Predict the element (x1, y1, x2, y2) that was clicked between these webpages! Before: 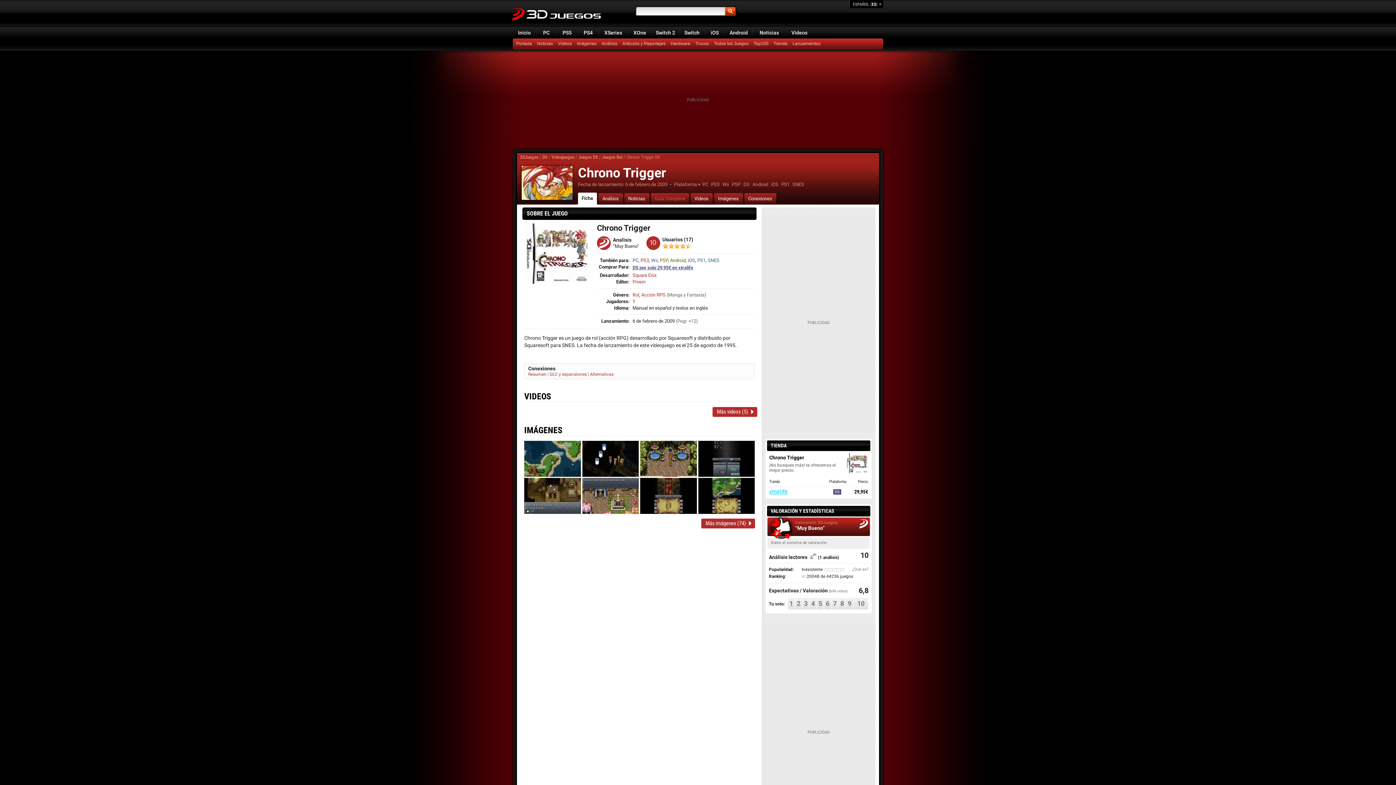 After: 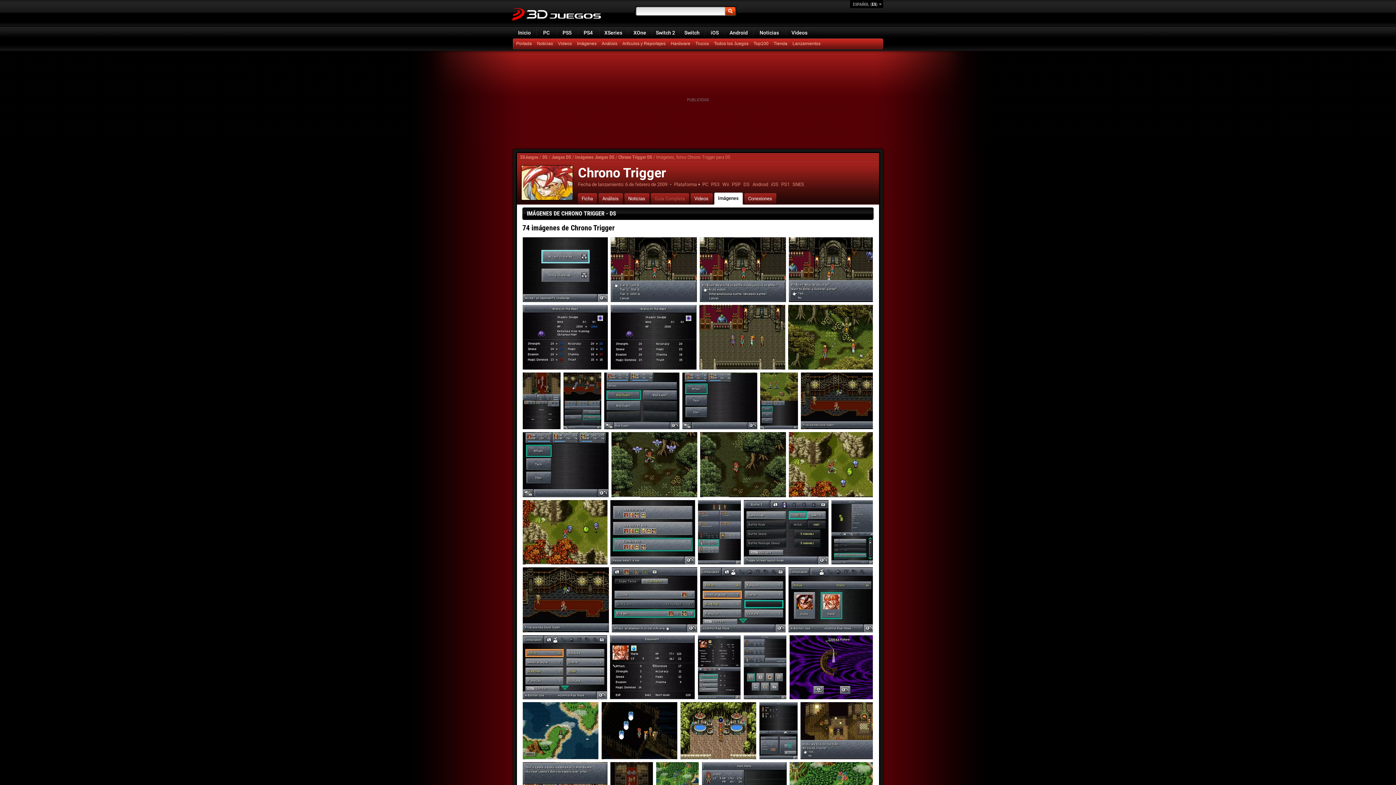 Action: bbox: (701, 518, 755, 528) label: Más imágenes (74)